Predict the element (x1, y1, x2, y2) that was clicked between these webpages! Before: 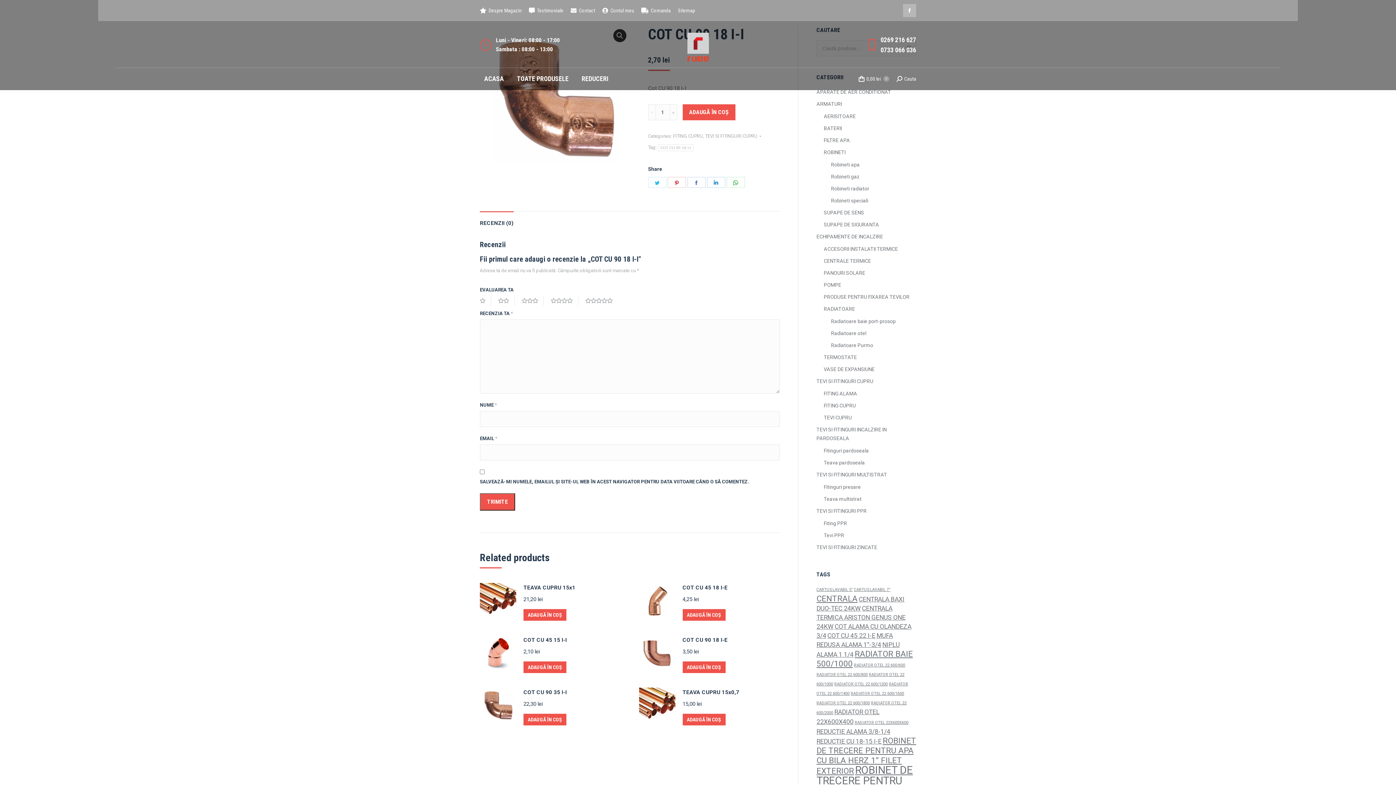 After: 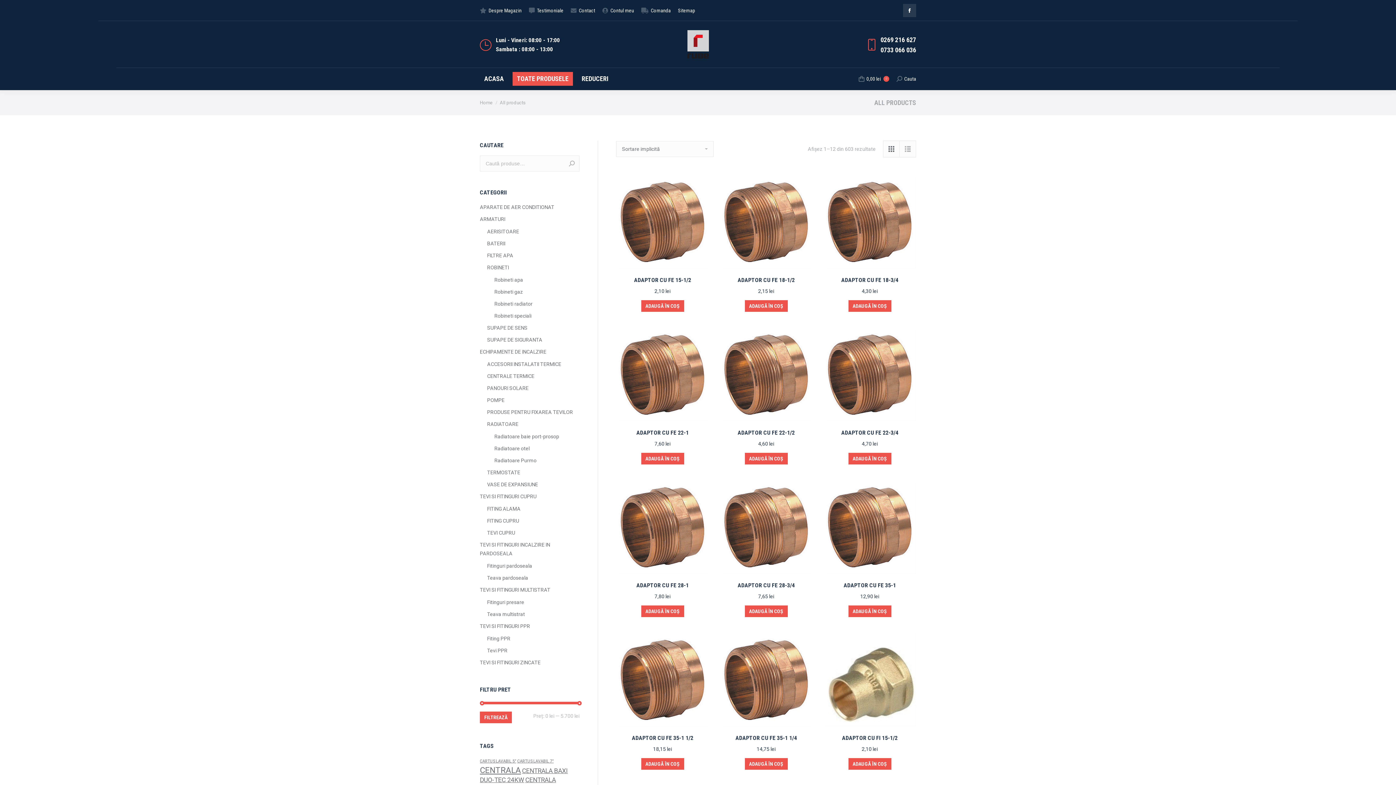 Action: bbox: (512, 72, 573, 85) label: TOATE PRODUSELE